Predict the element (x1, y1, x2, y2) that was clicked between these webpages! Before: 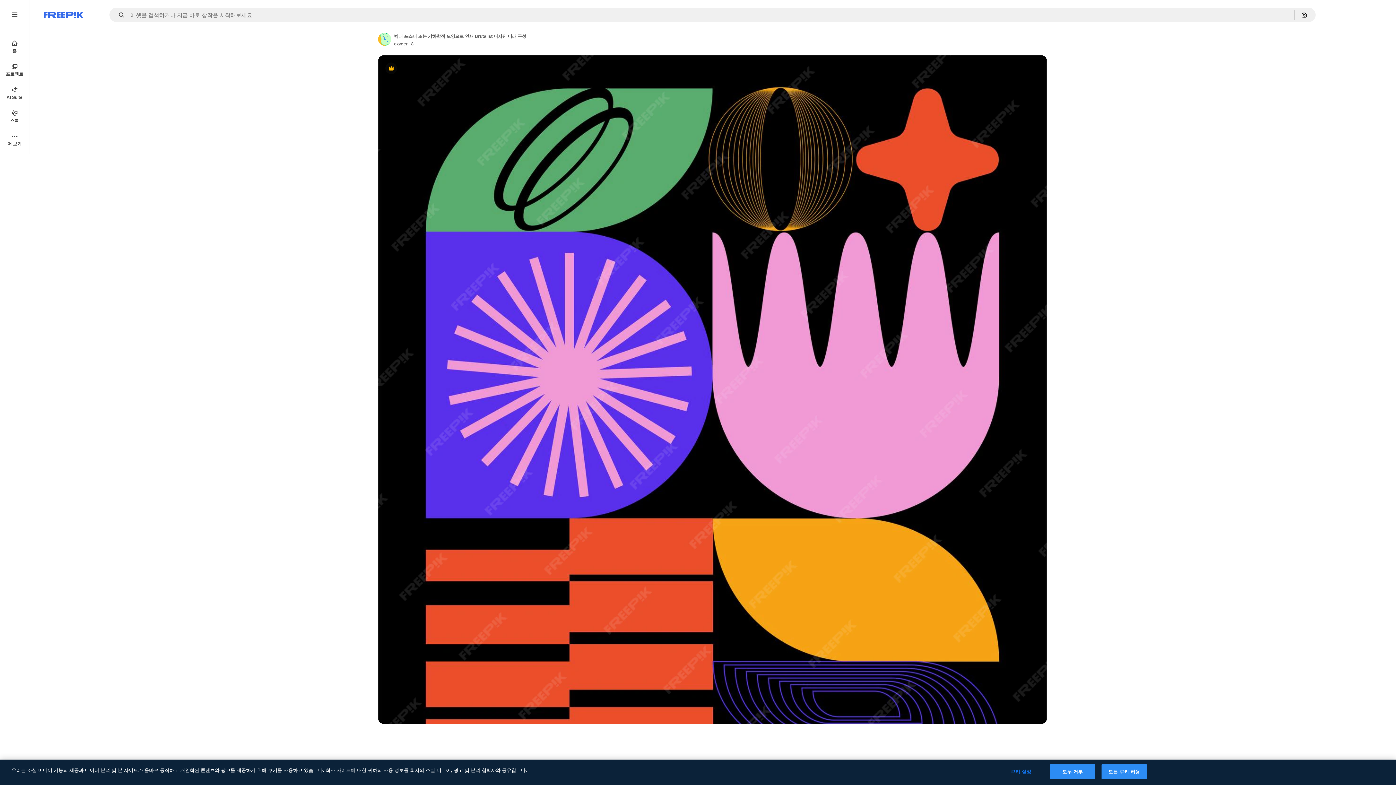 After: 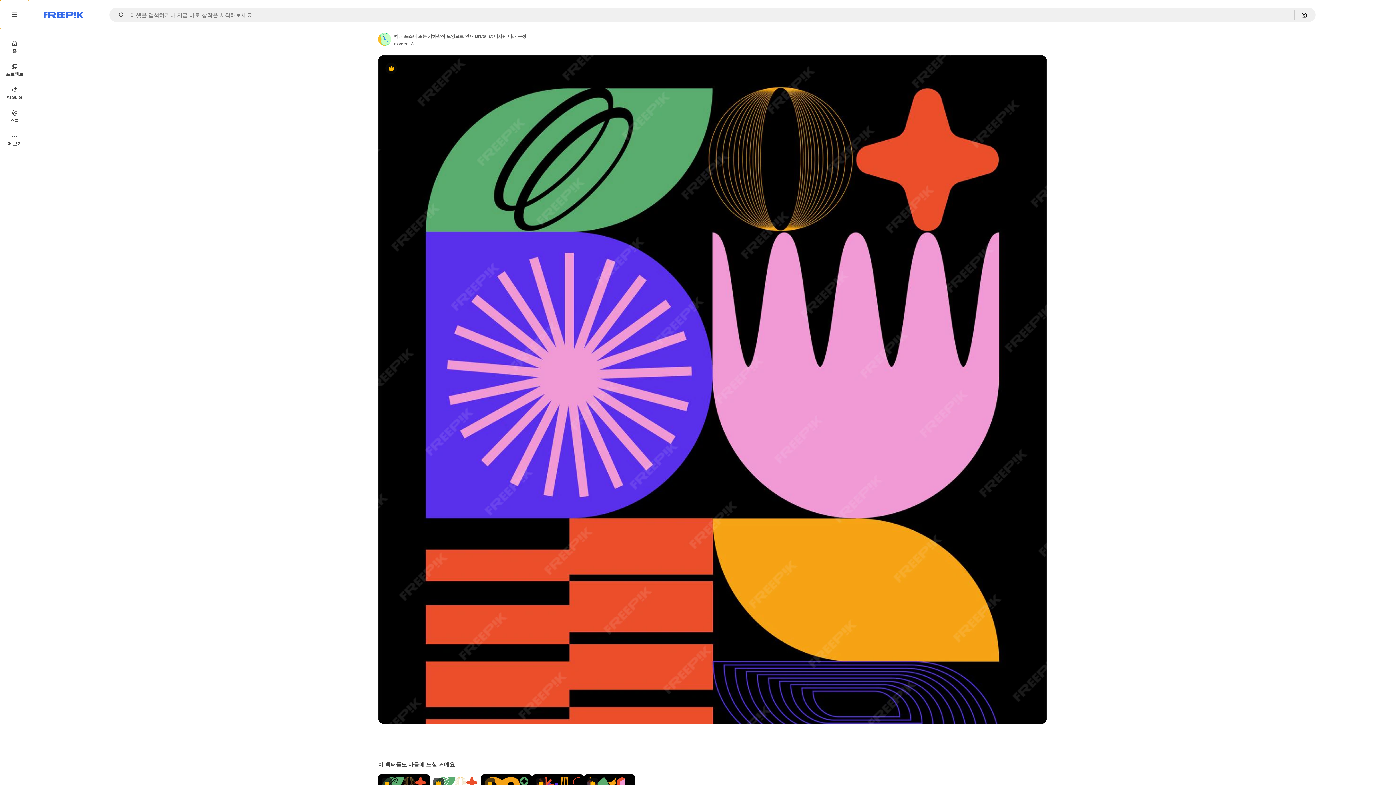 Action: bbox: (0, 0, 29, 29)